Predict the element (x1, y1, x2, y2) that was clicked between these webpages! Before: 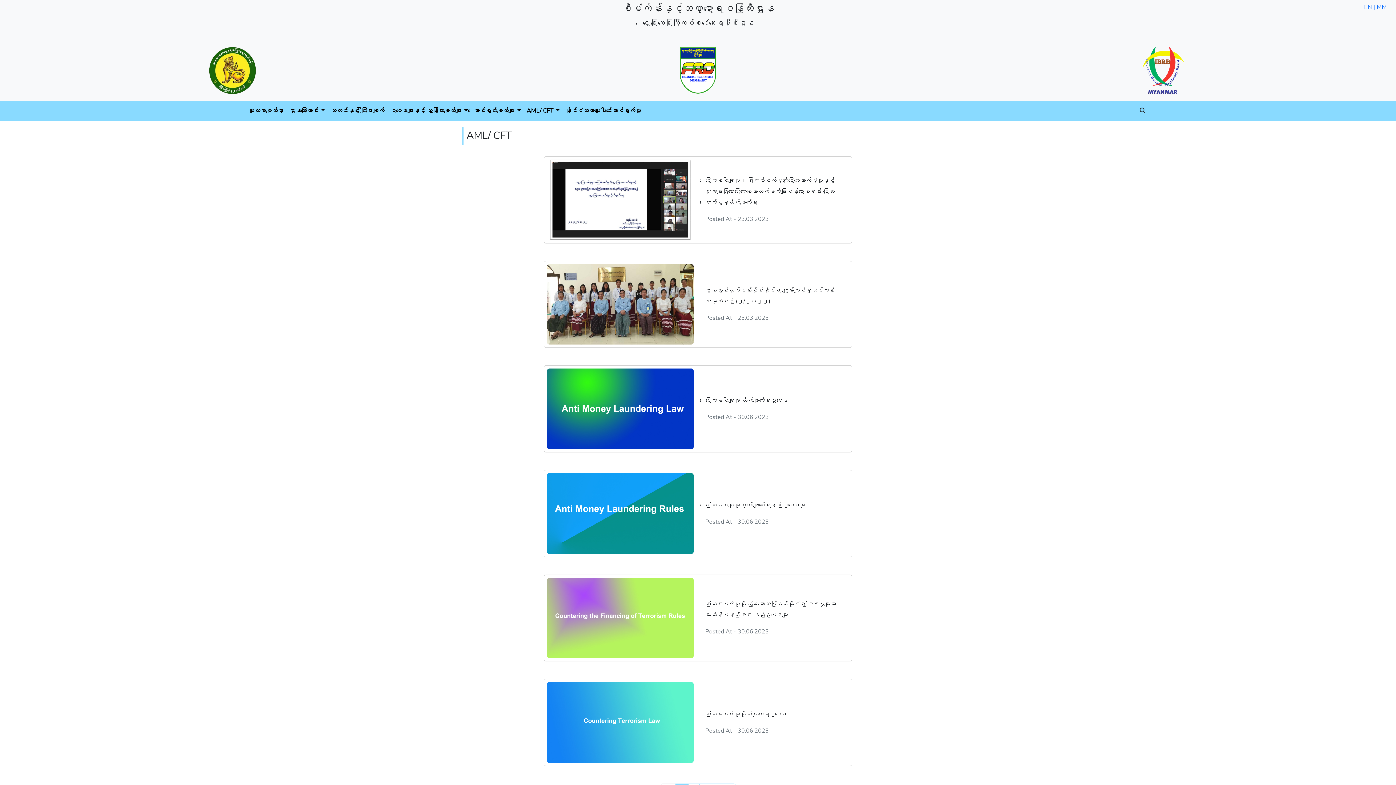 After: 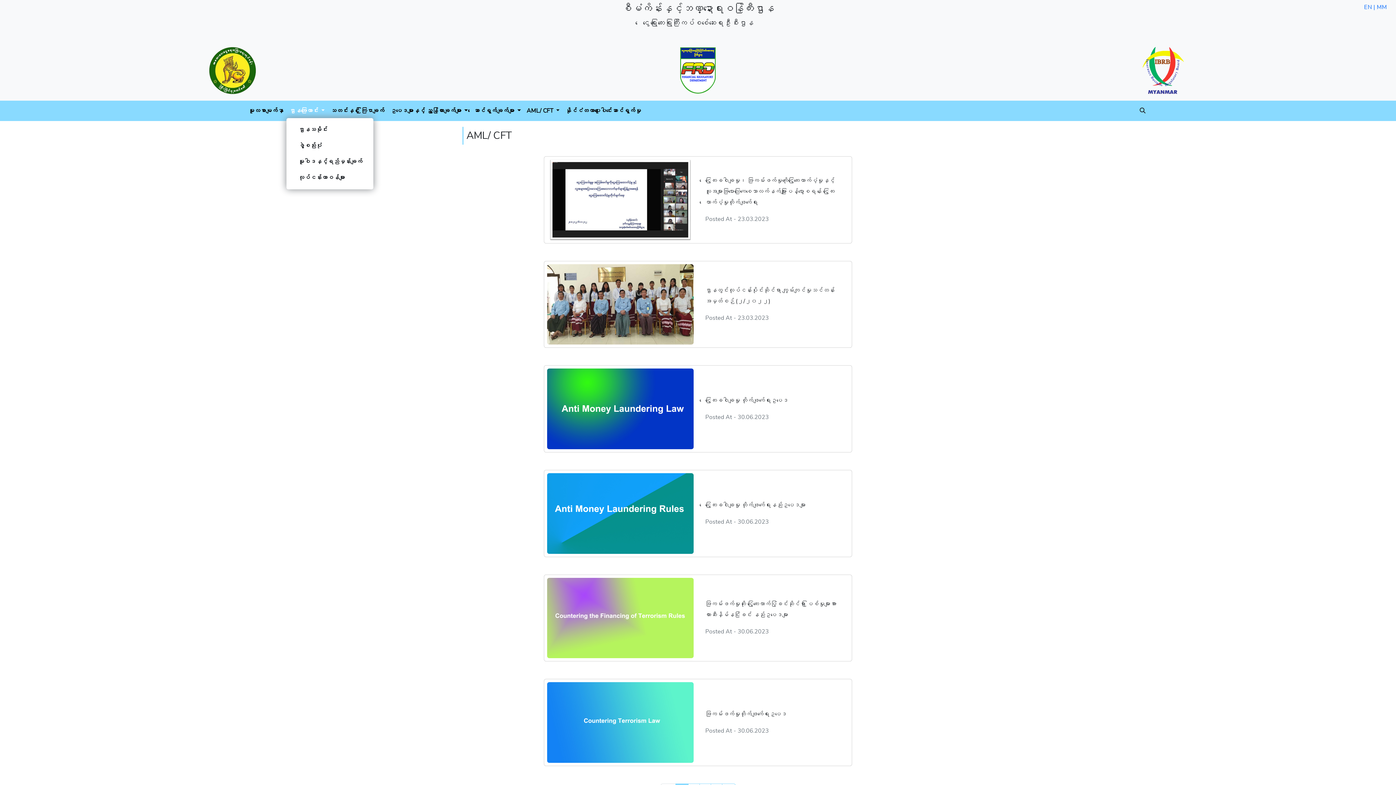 Action: bbox: (286, 103, 327, 118) label: ဌာနအကြောင်း 